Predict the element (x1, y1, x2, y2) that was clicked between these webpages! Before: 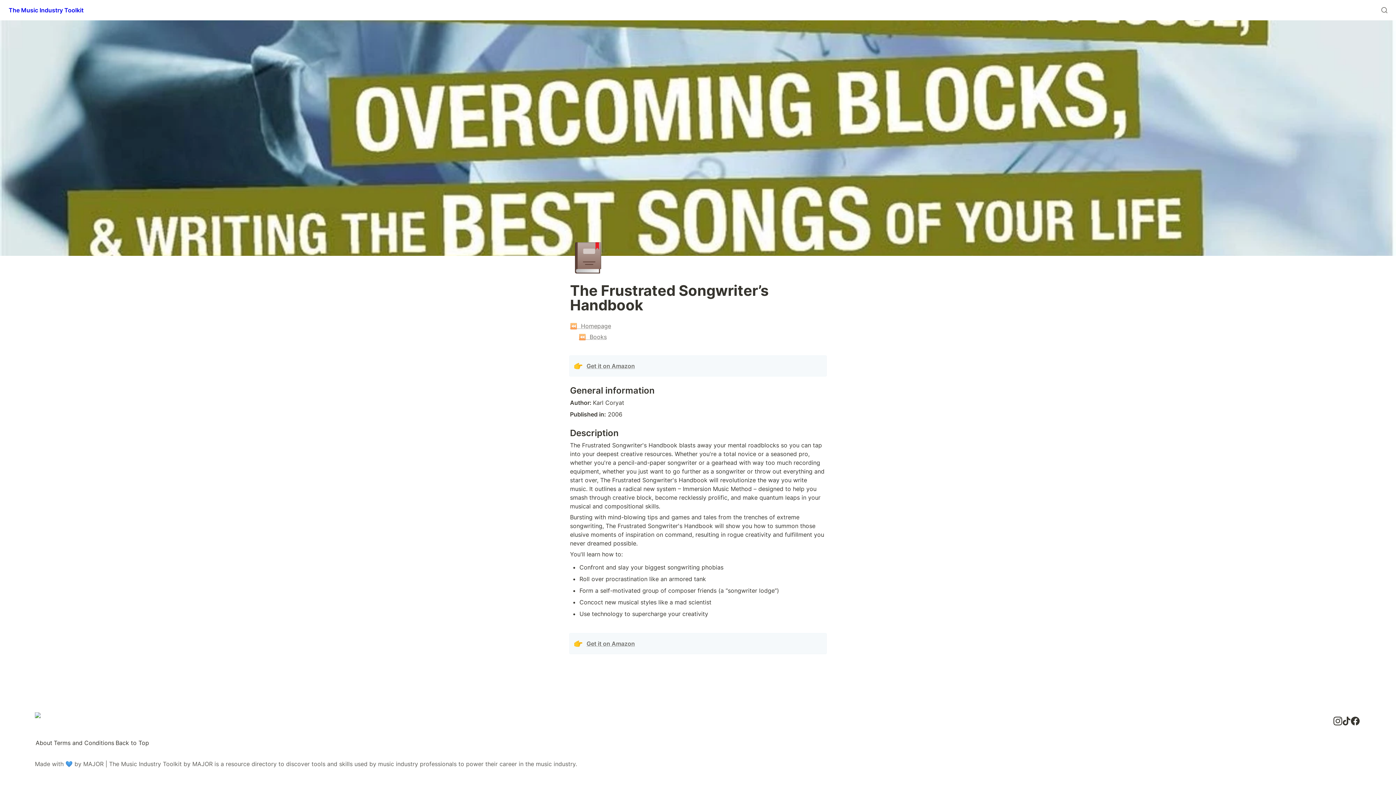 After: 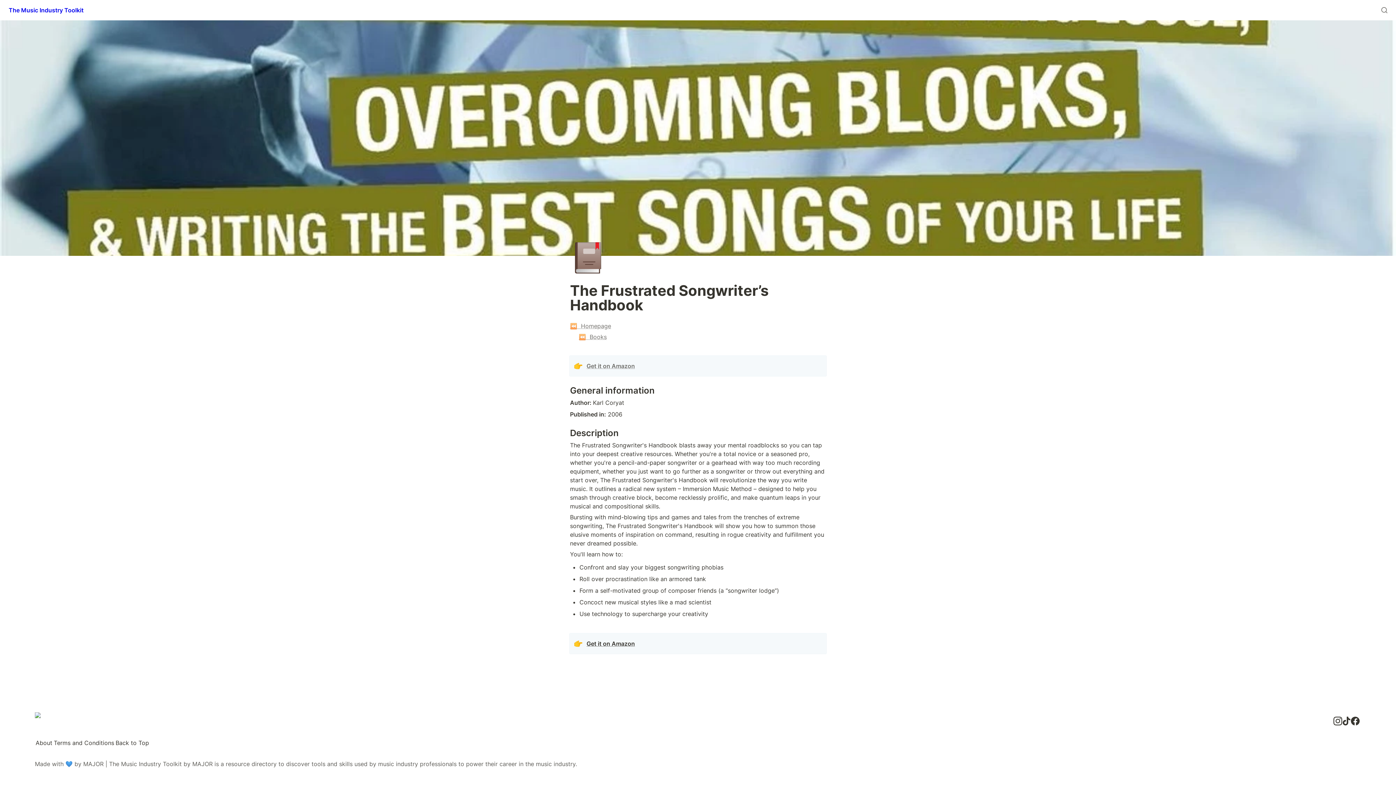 Action: label: Get it on Amazon bbox: (586, 640, 635, 647)